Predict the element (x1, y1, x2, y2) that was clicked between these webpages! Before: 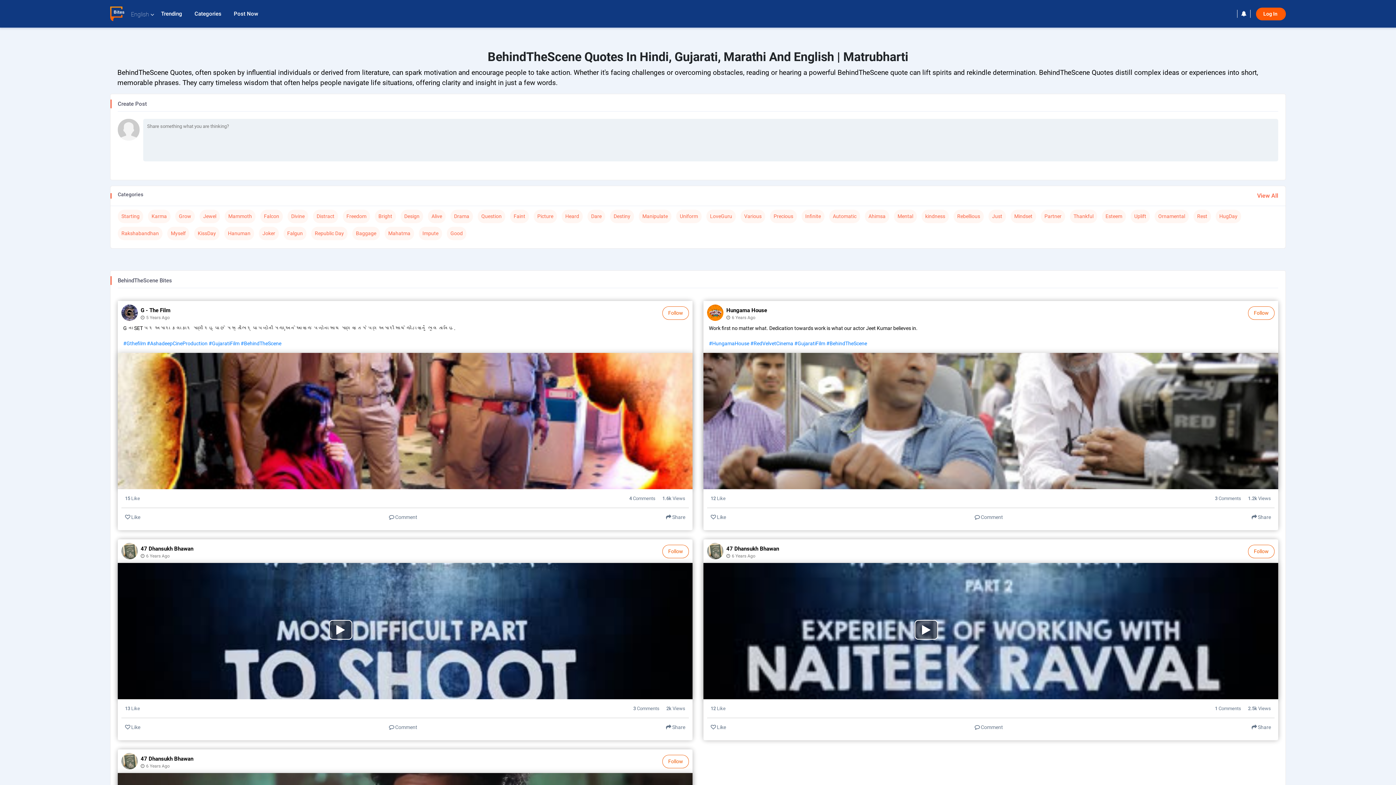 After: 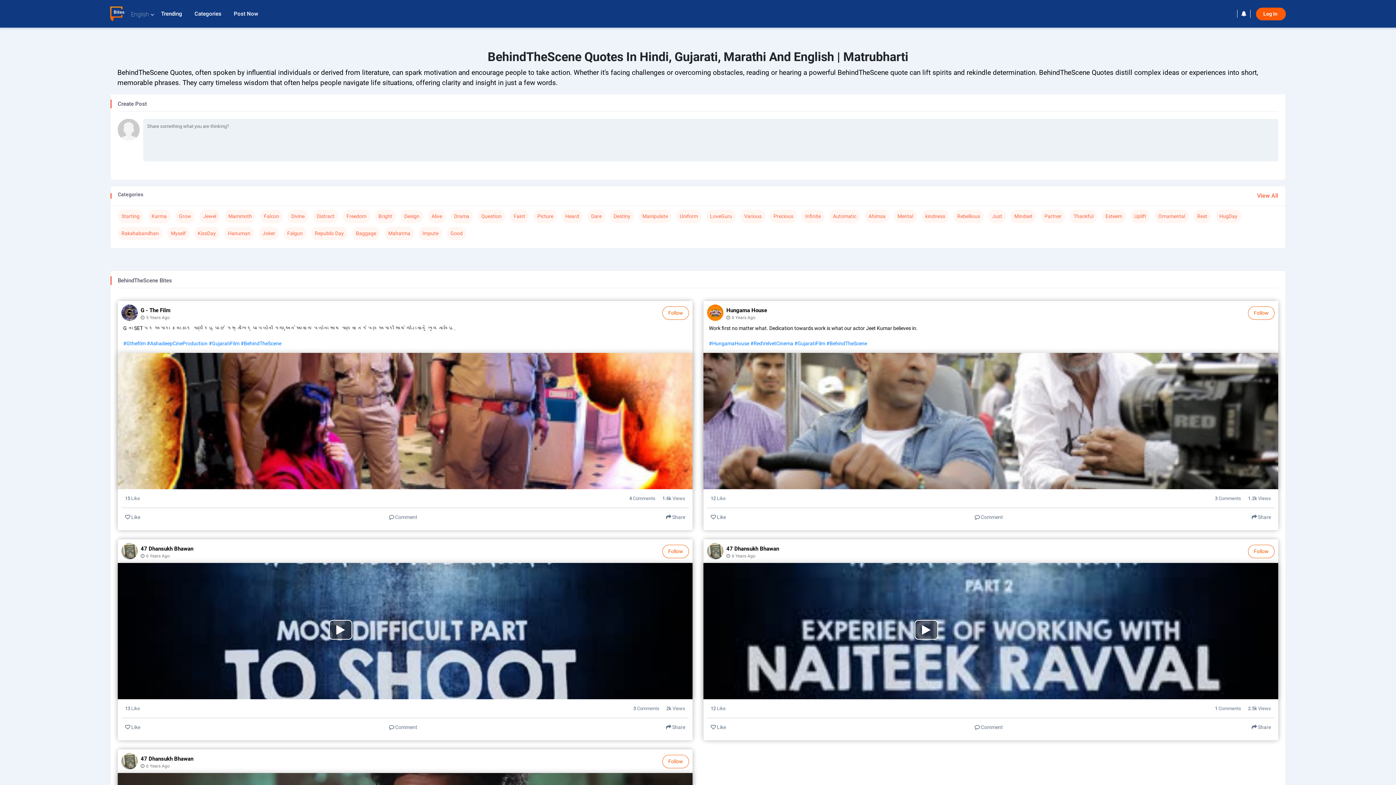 Action: bbox: (477, 209, 505, 223) label: Question